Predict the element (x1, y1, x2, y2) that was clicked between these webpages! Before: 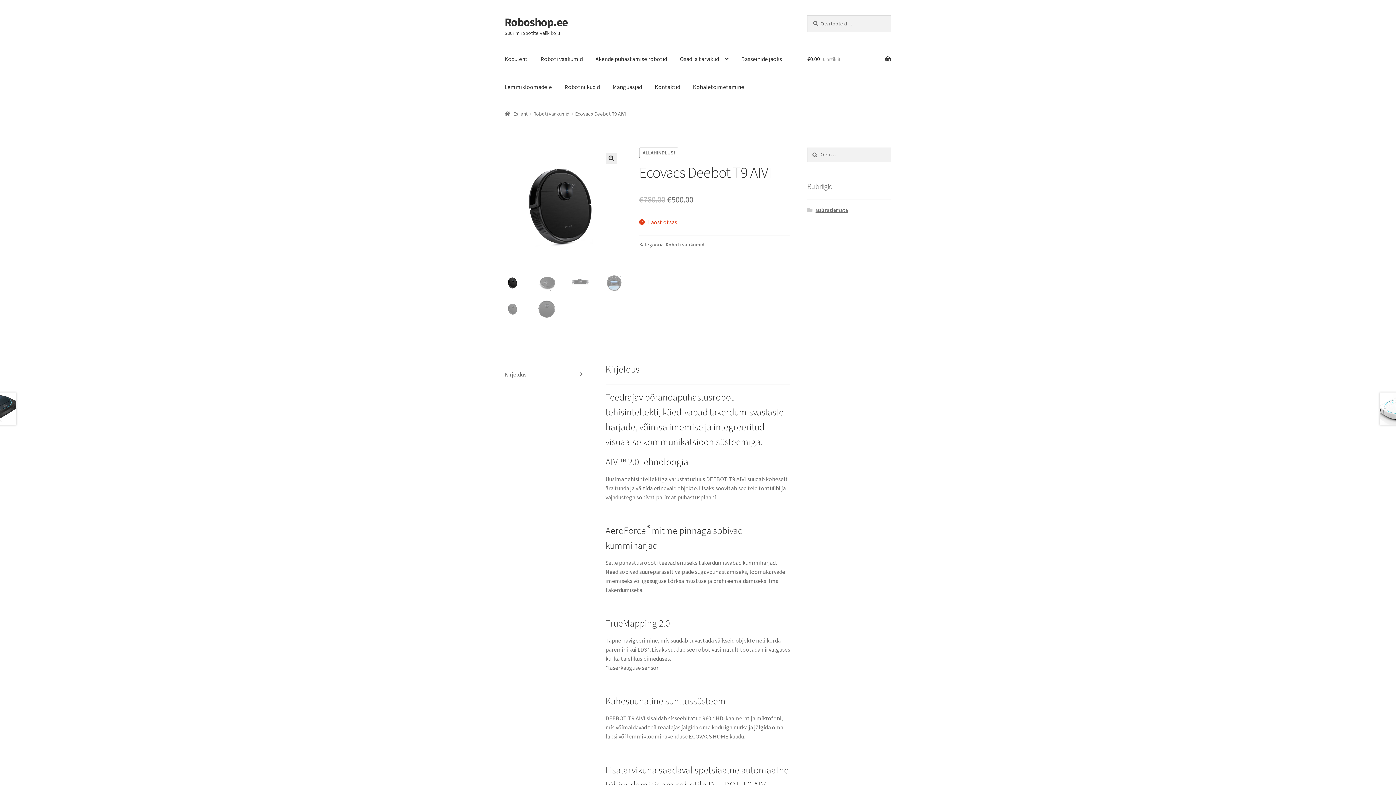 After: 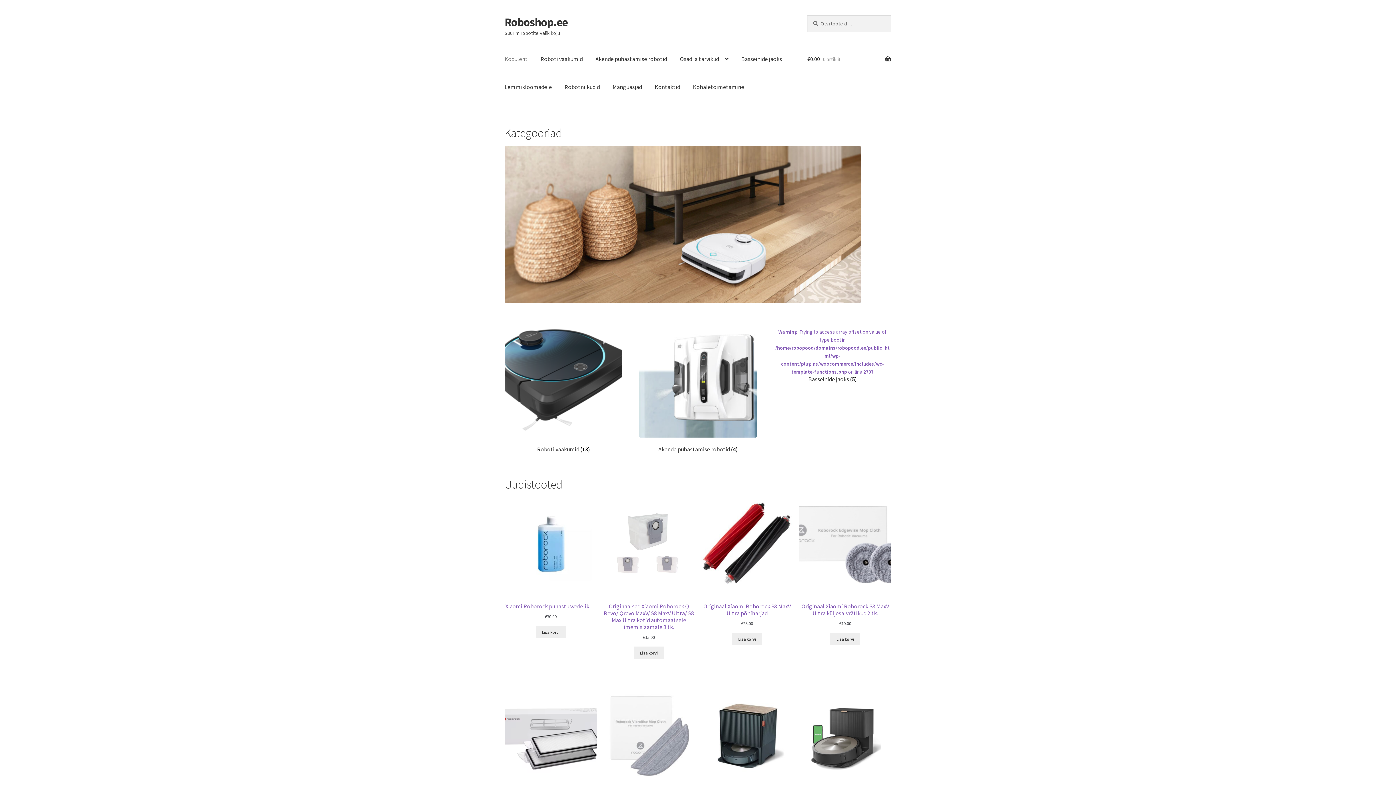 Action: bbox: (504, 14, 567, 29) label: Roboshop.ee